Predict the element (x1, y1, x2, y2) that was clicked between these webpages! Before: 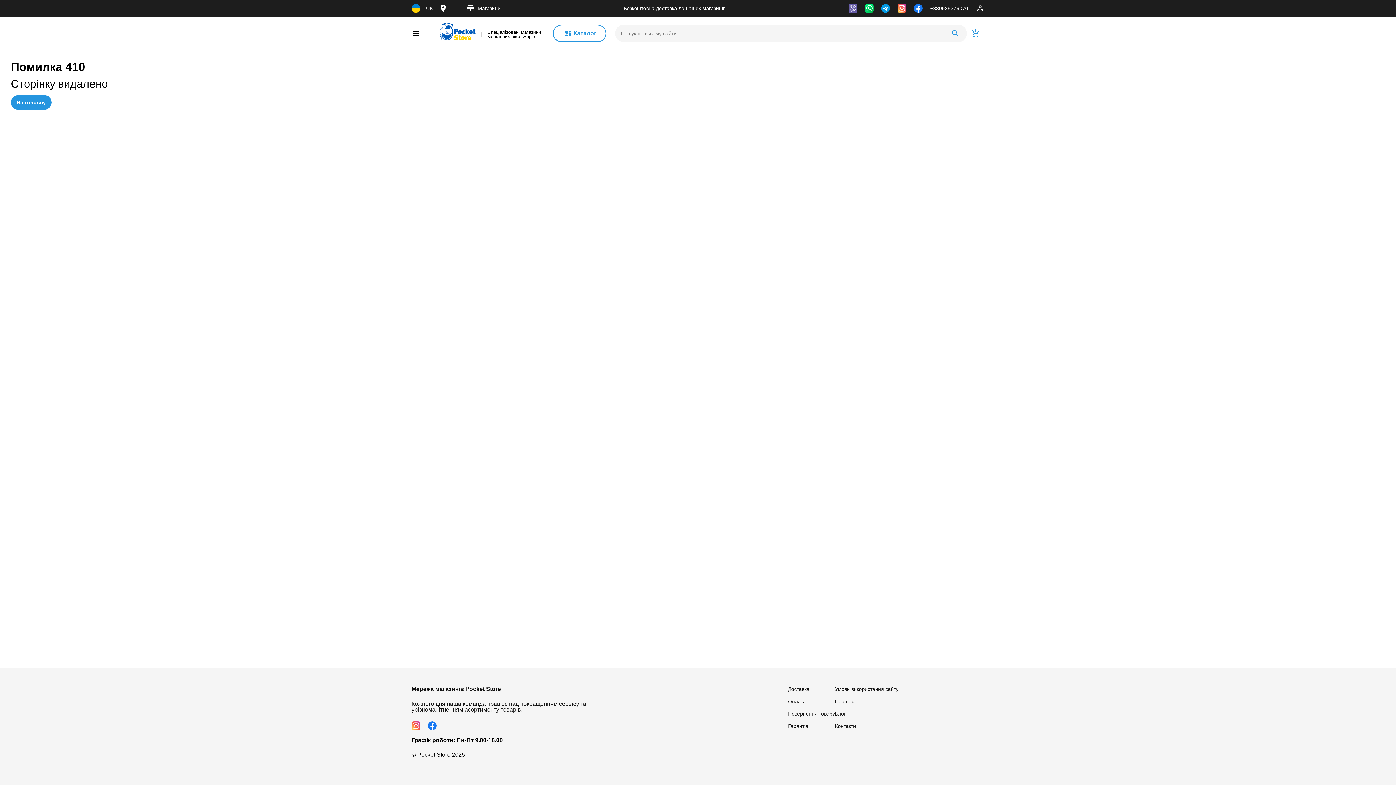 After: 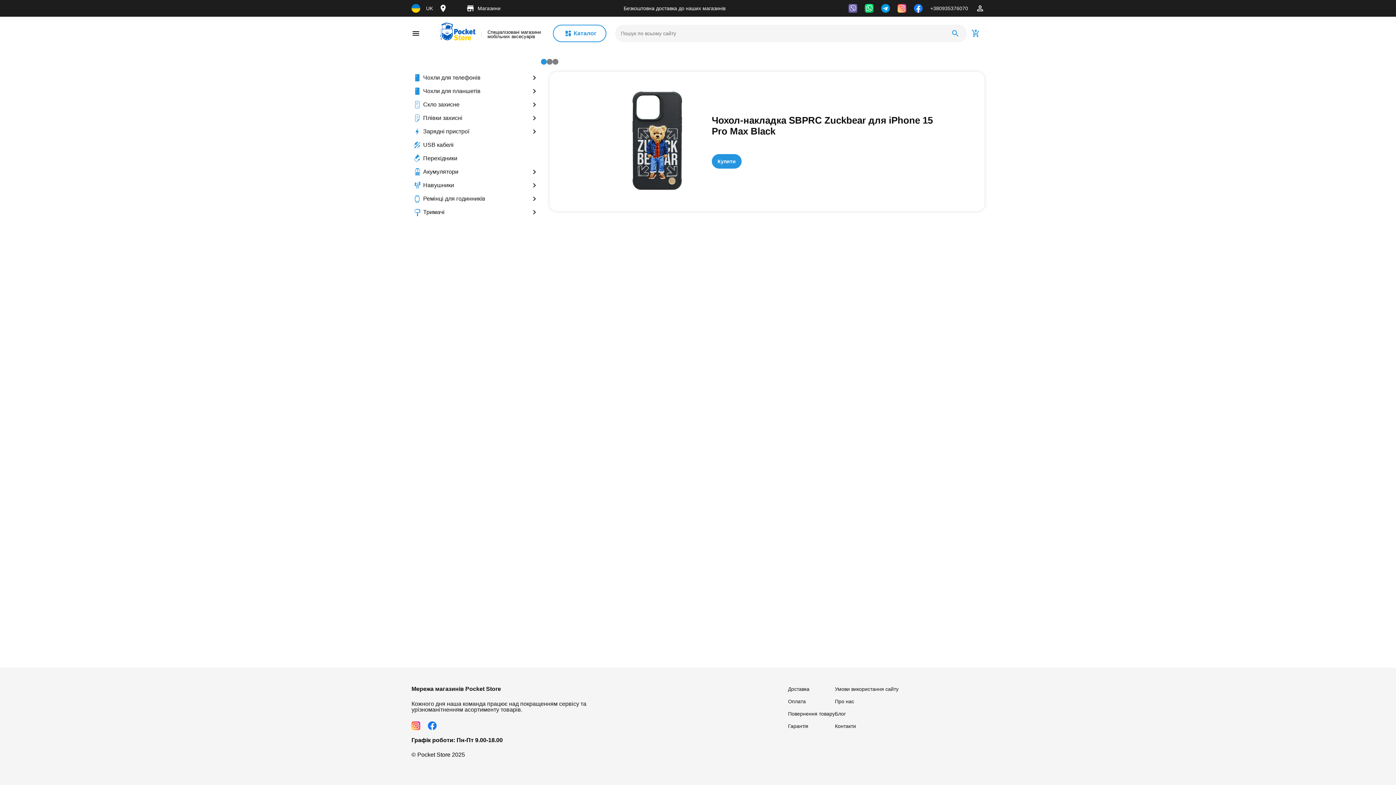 Action: label: На головну bbox: (10, 95, 51, 109)